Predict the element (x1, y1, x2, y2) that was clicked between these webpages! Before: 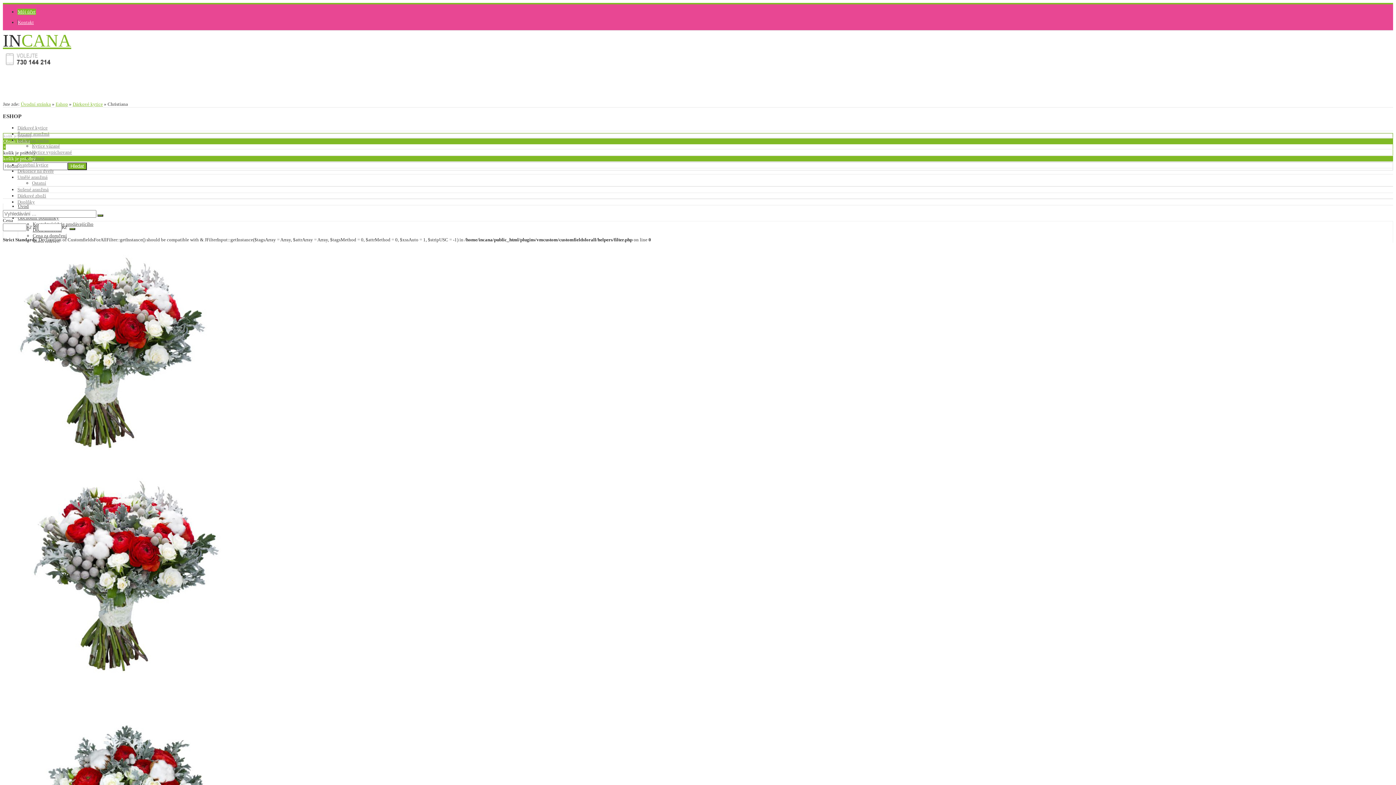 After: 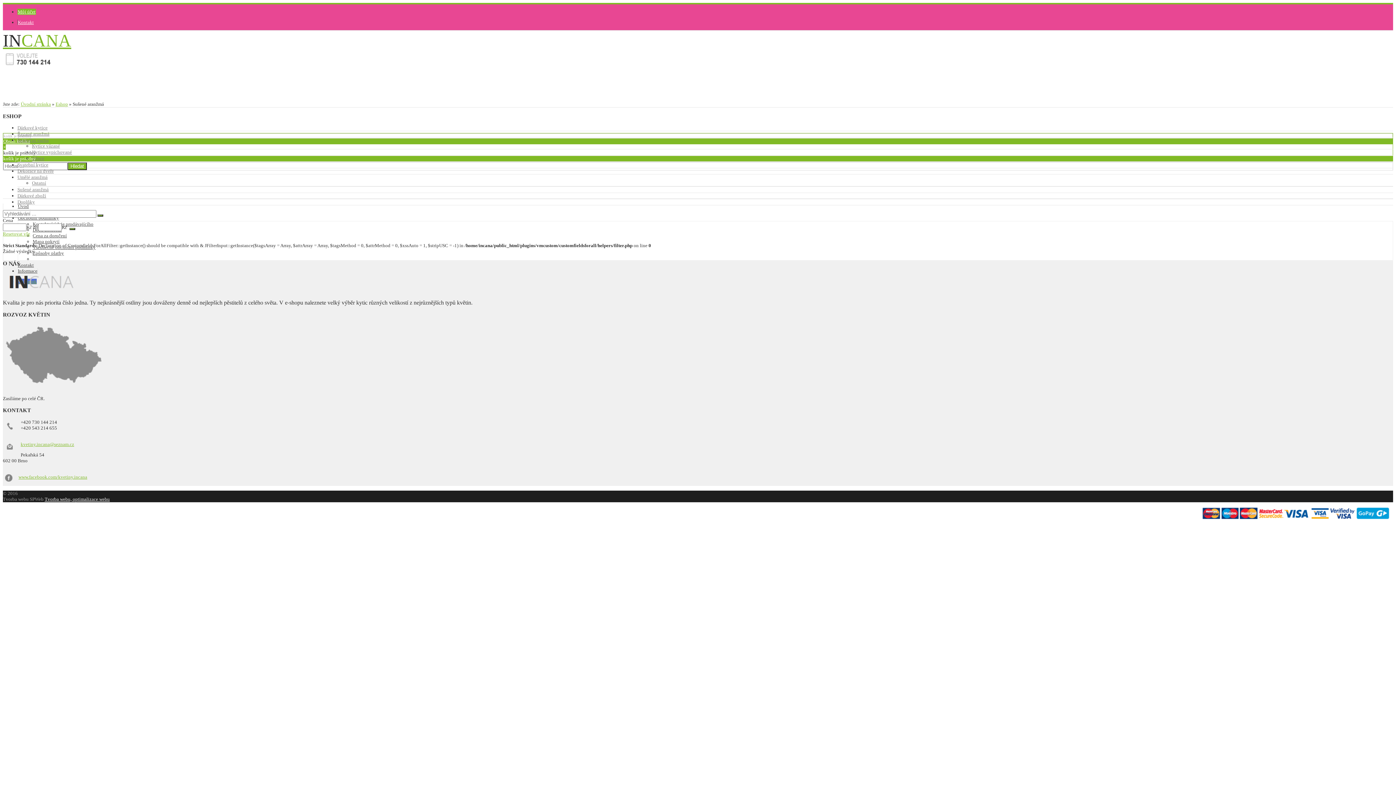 Action: label: Sušené aranžmá bbox: (17, 187, 48, 192)